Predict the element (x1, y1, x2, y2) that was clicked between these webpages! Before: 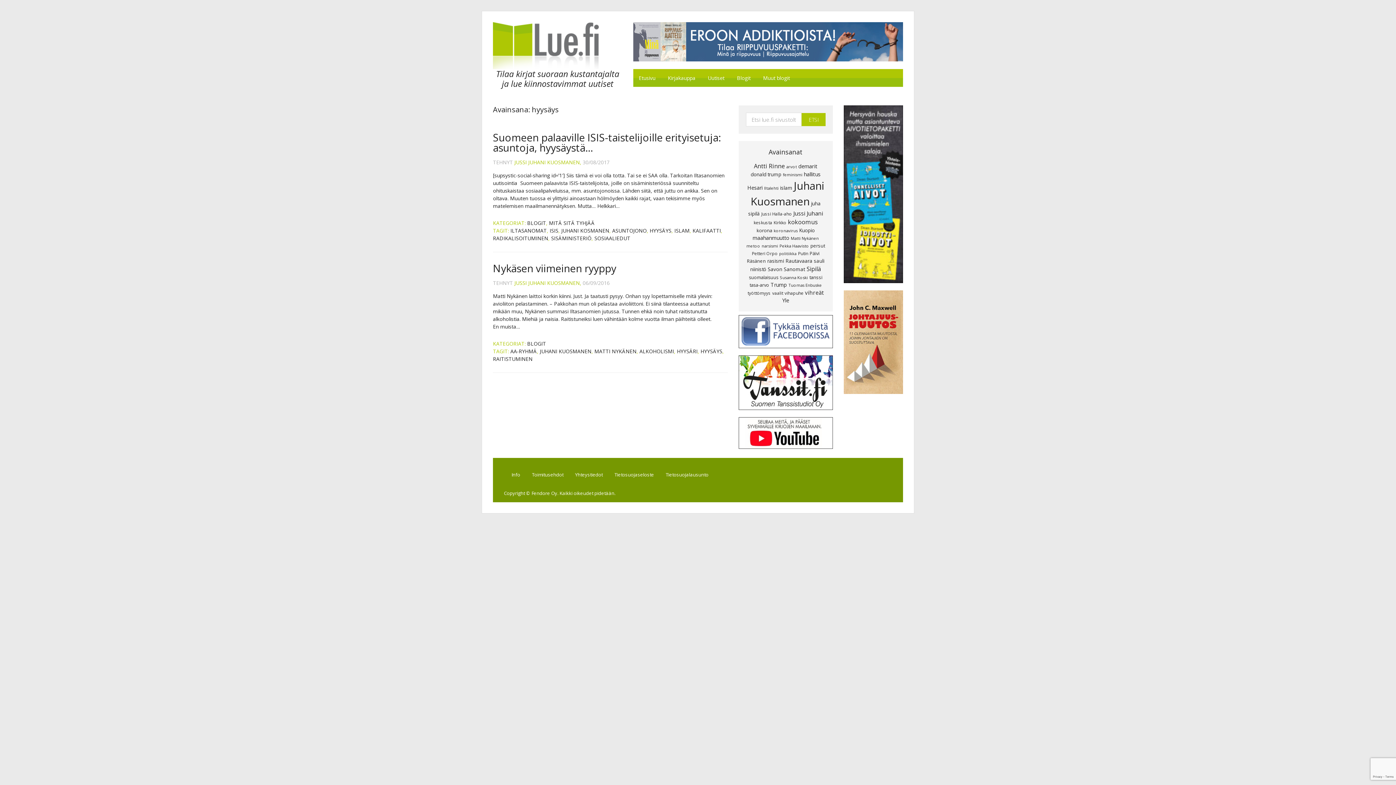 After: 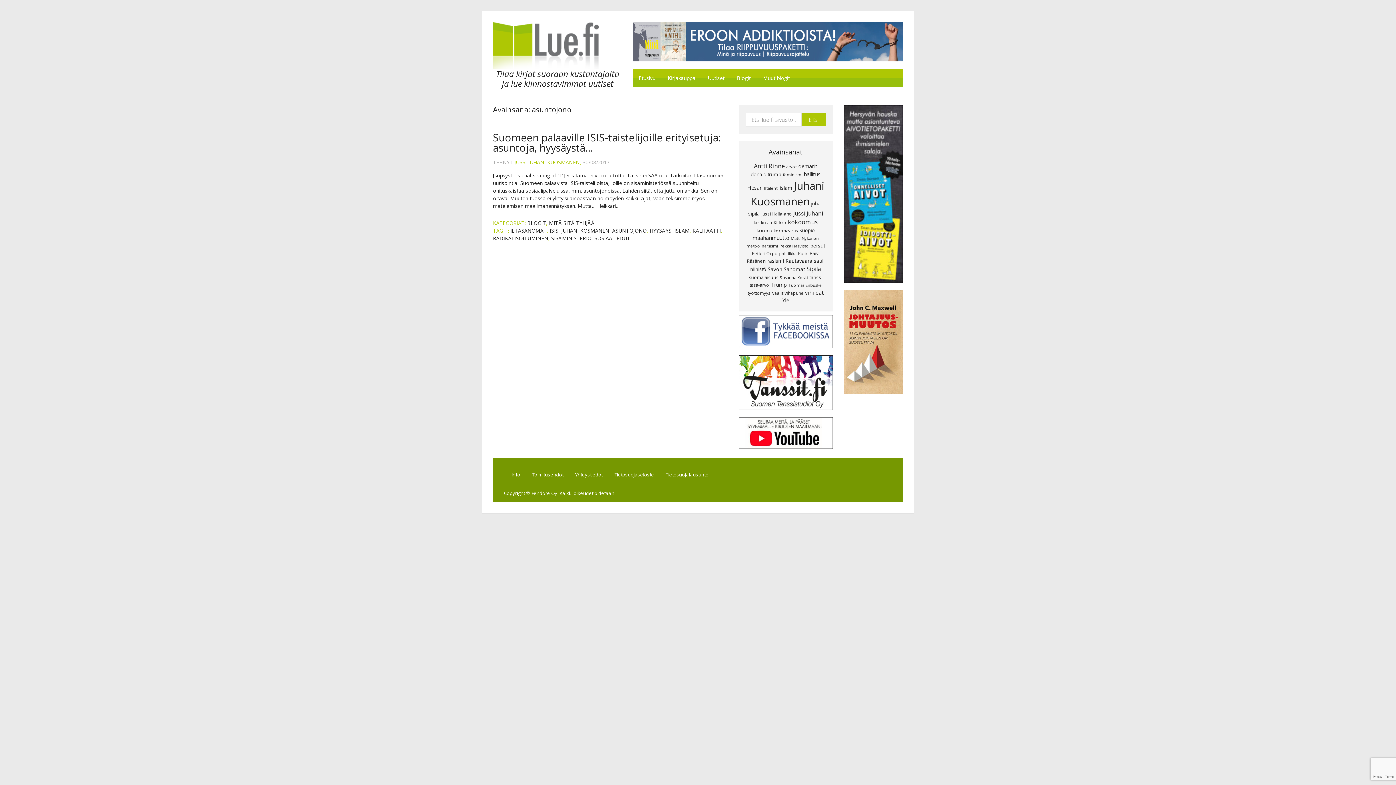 Action: bbox: (612, 227, 646, 234) label: ASUNTOJONO